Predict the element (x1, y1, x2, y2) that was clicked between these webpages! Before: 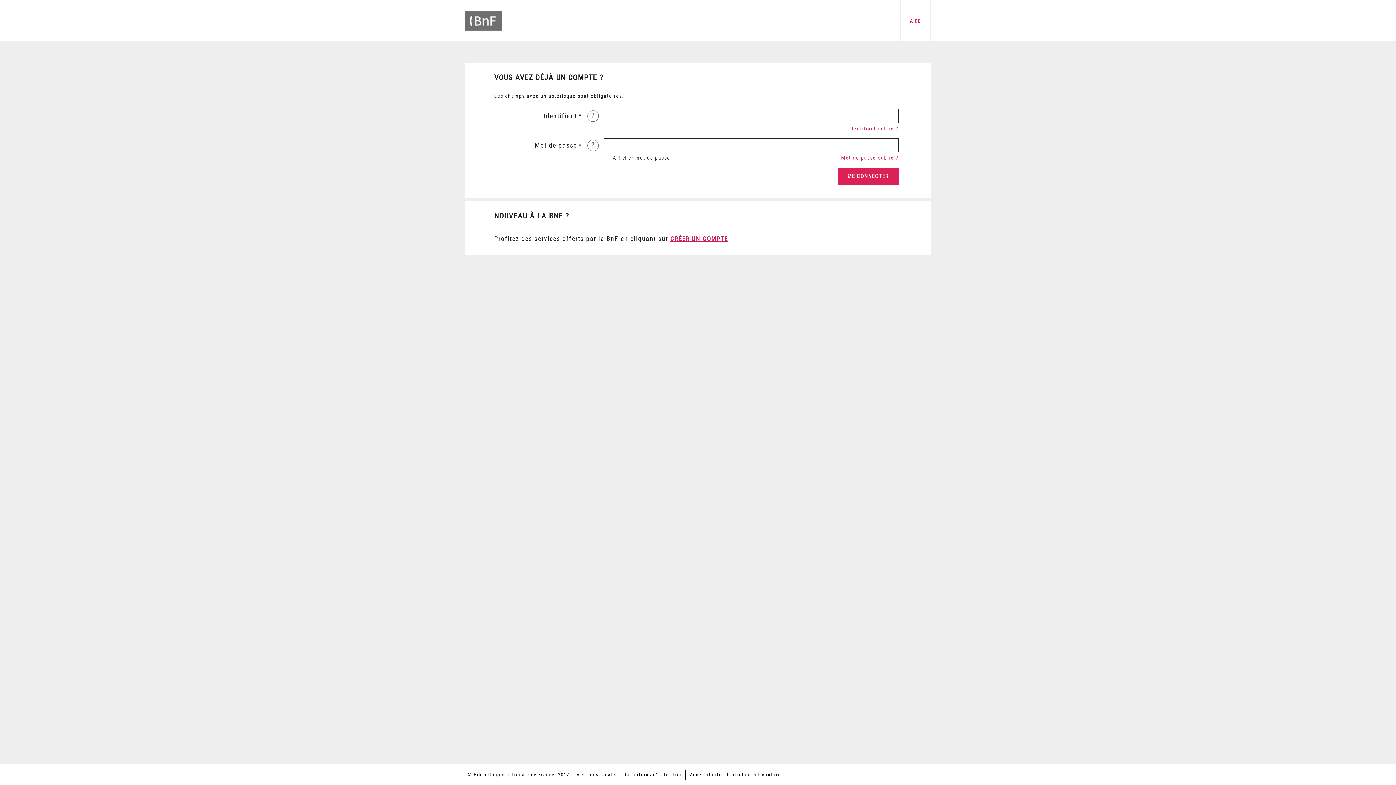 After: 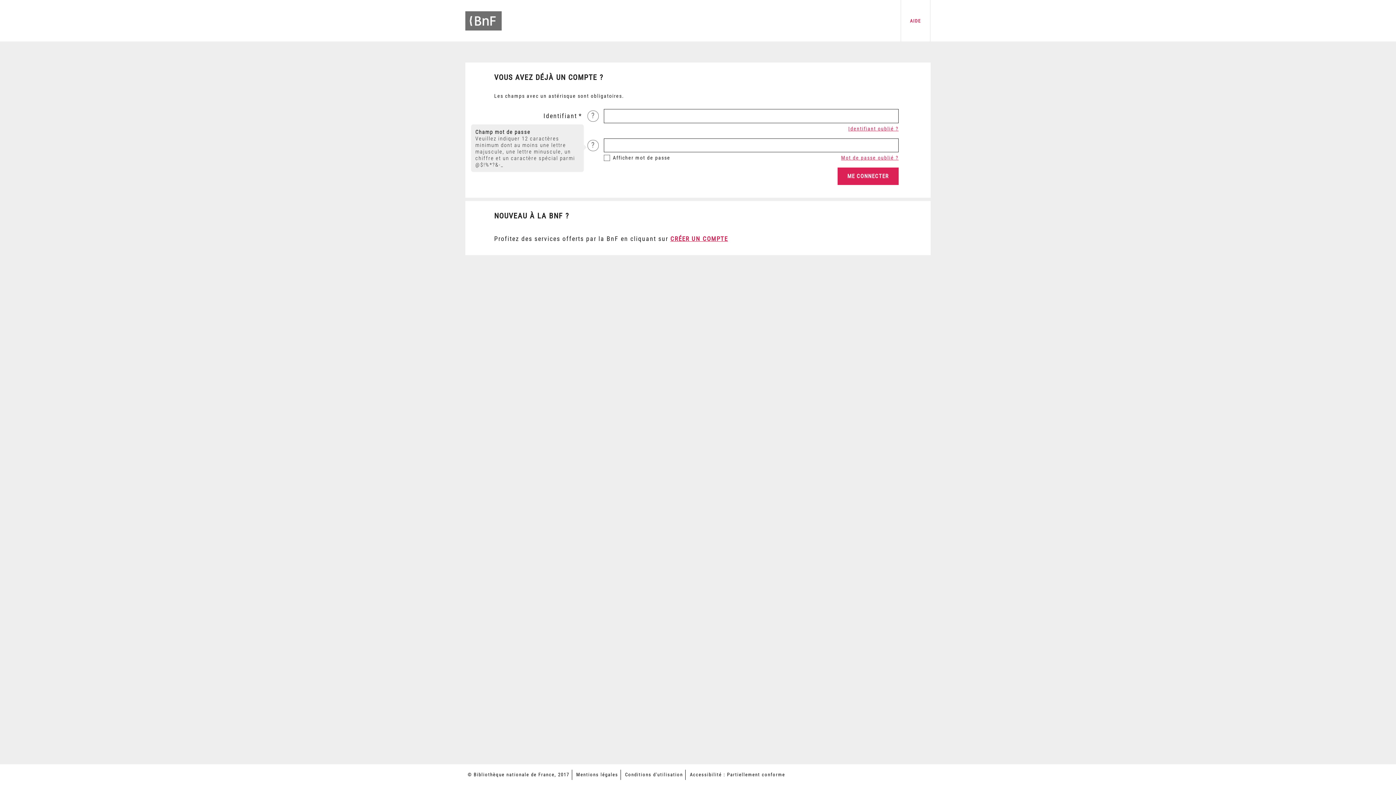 Action: label: ? bbox: (587, 139, 598, 151)